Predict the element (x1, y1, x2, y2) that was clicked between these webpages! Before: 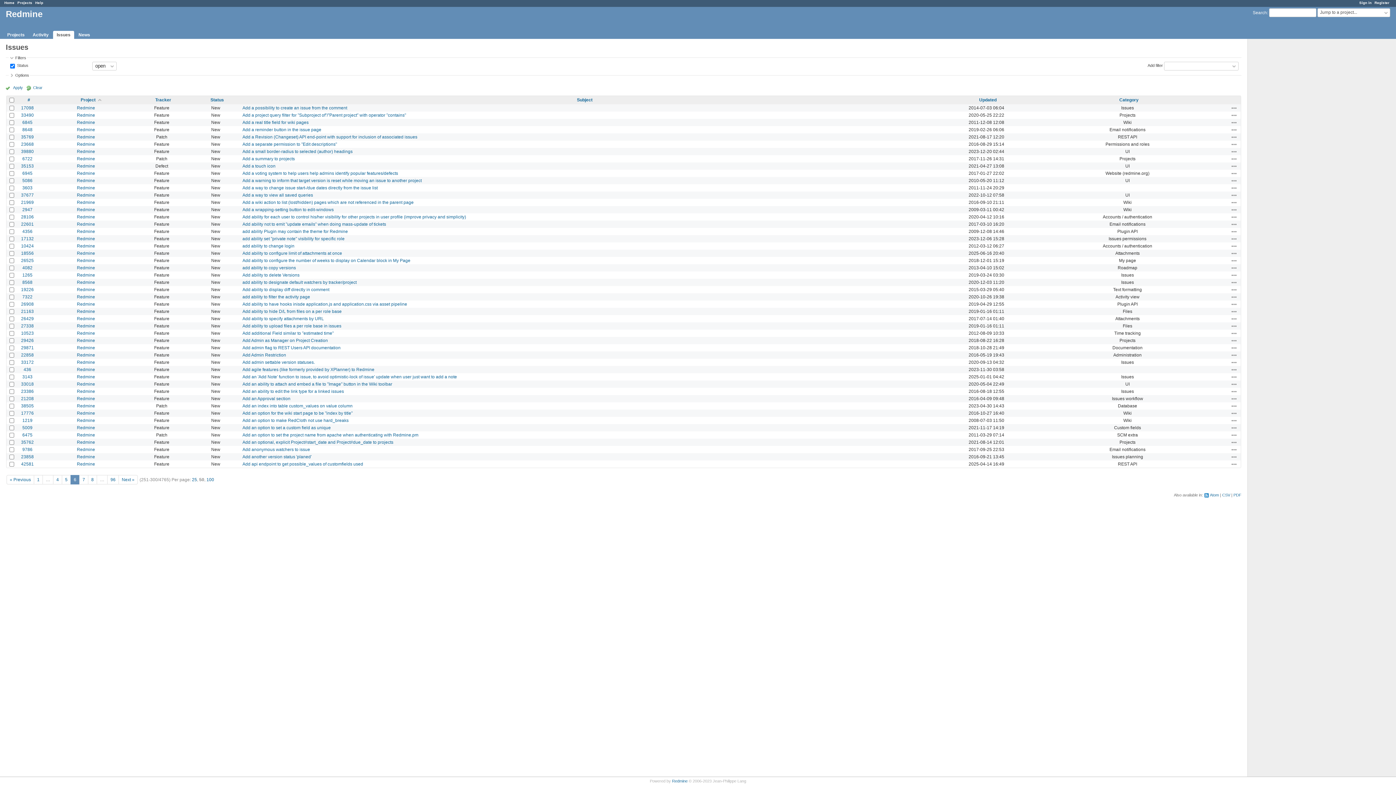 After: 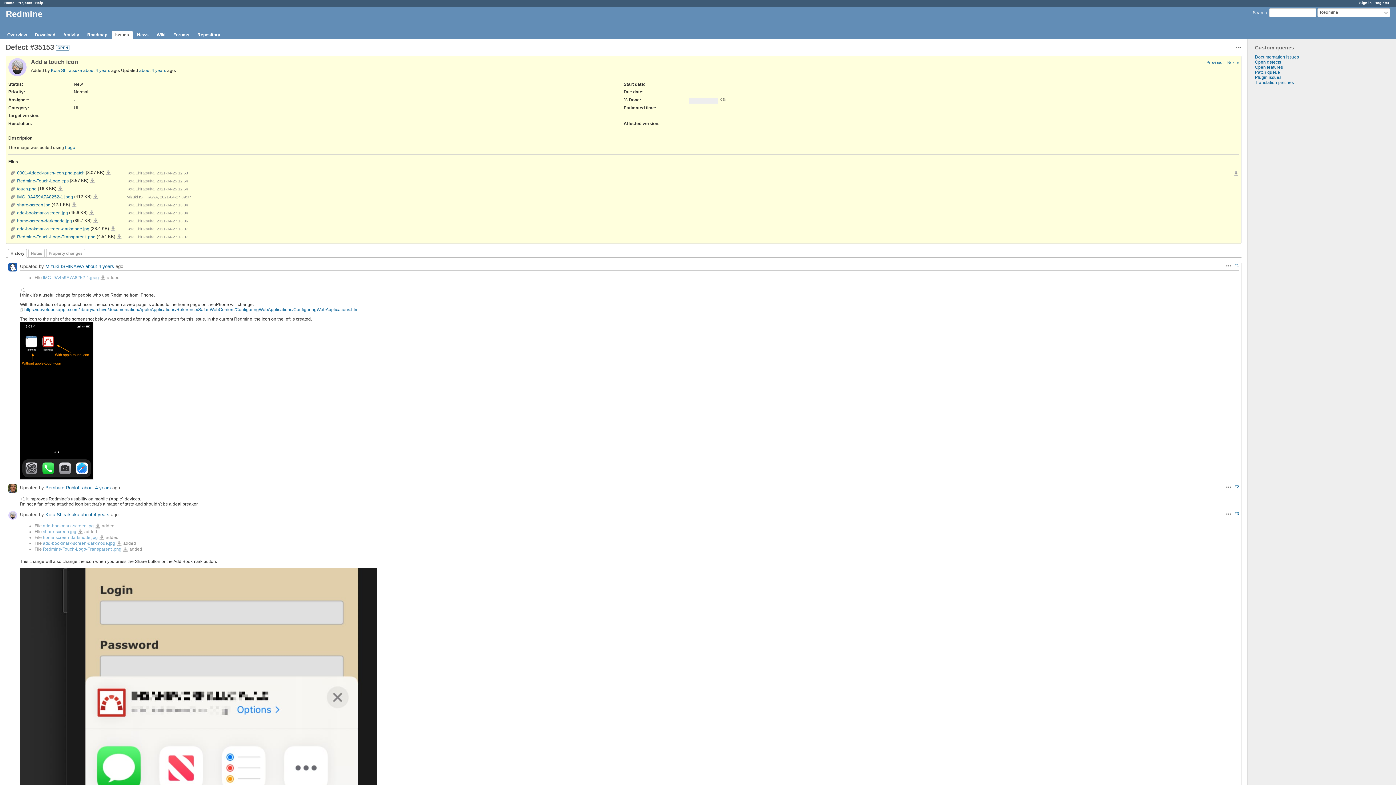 Action: bbox: (242, 163, 275, 168) label: Add a touch icon